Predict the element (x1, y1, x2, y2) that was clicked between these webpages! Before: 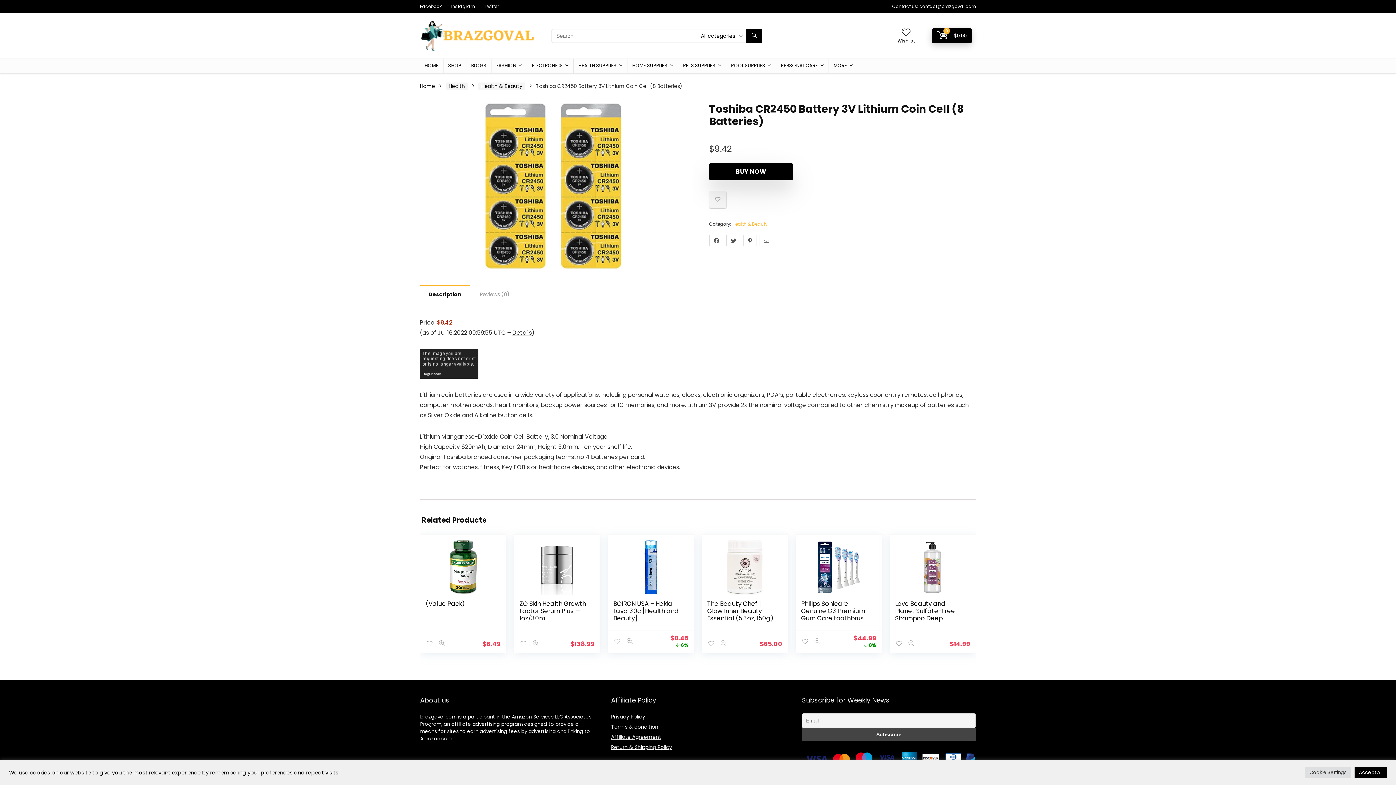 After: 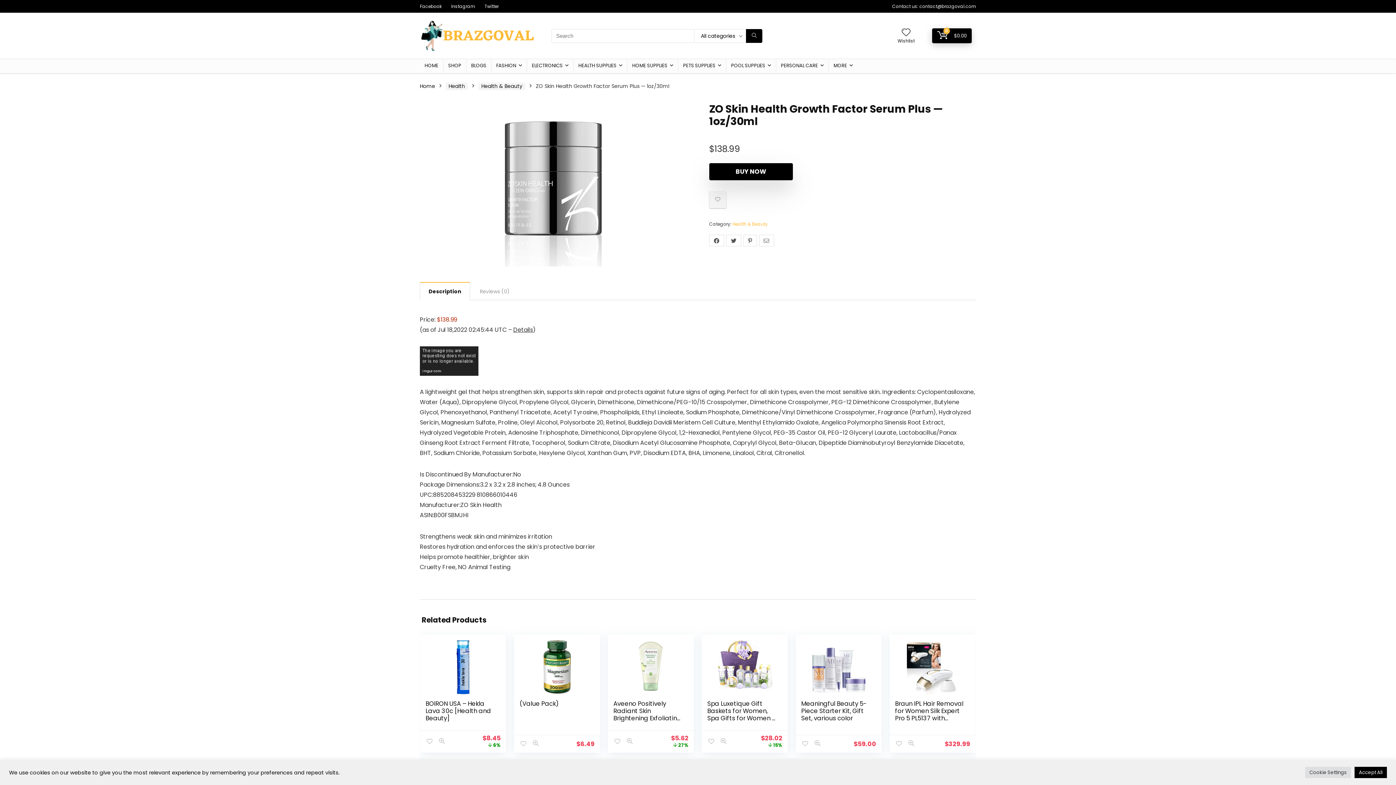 Action: bbox: (519, 599, 586, 622) label: ZO Skin Health Growth Factor Serum Plus — 1oz/30ml